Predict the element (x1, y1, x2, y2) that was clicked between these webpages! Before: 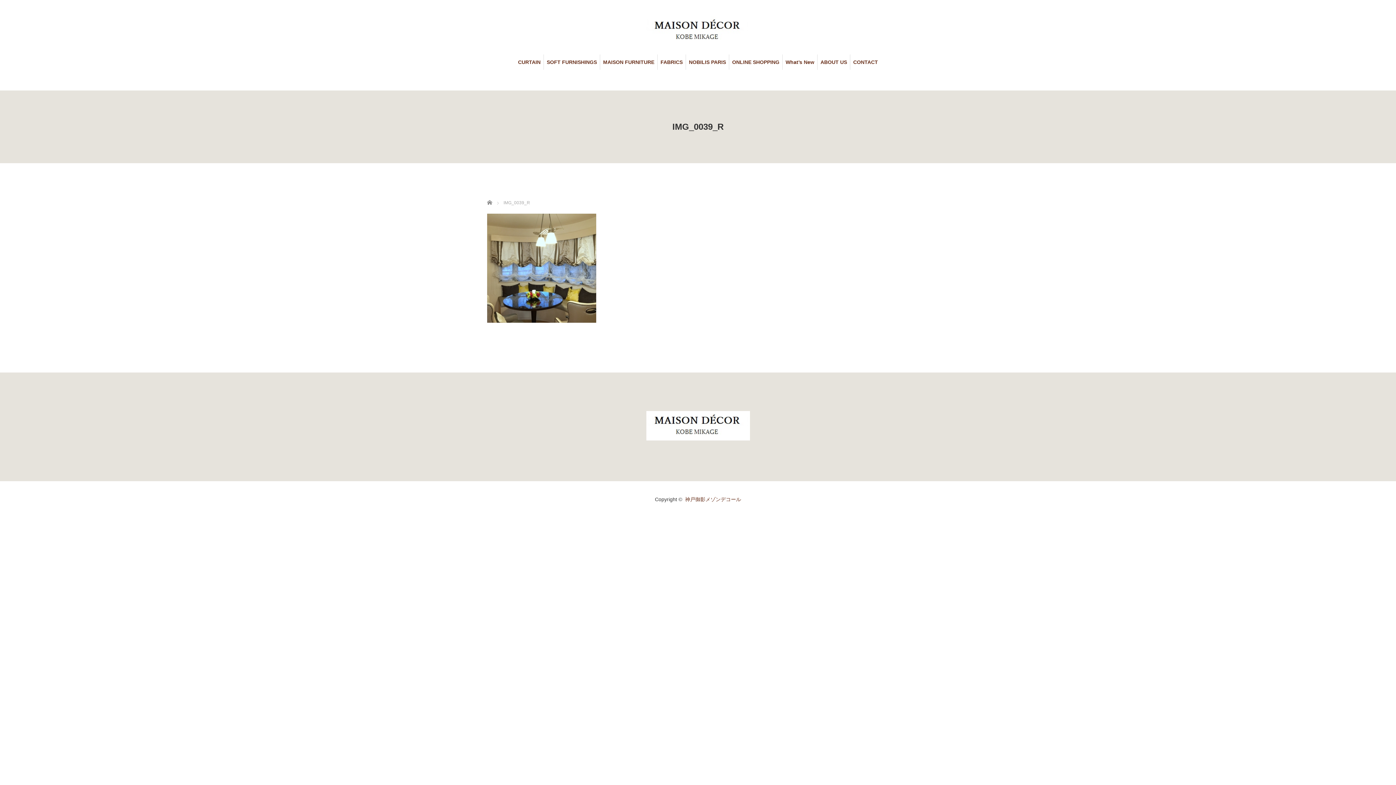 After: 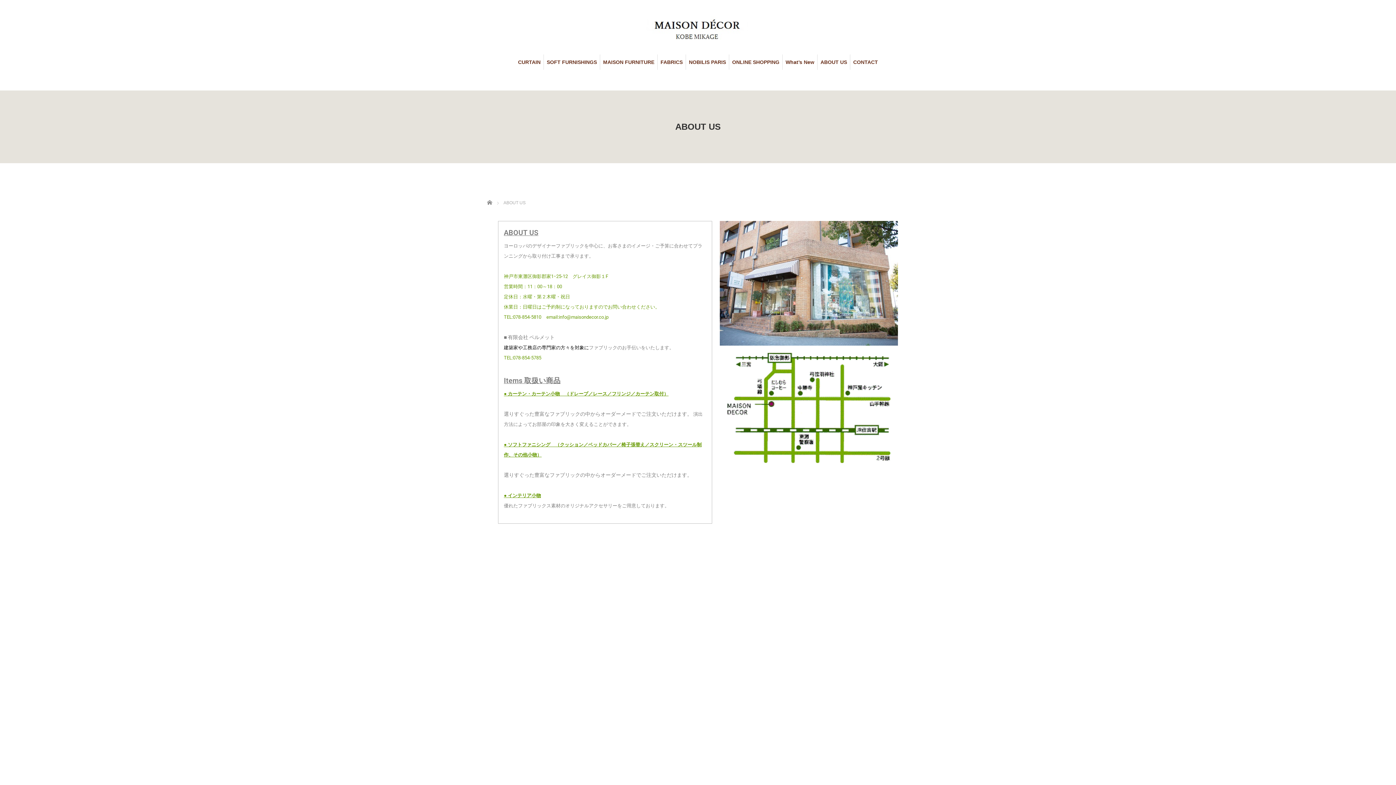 Action: label: ABOUT US bbox: (817, 54, 850, 69)